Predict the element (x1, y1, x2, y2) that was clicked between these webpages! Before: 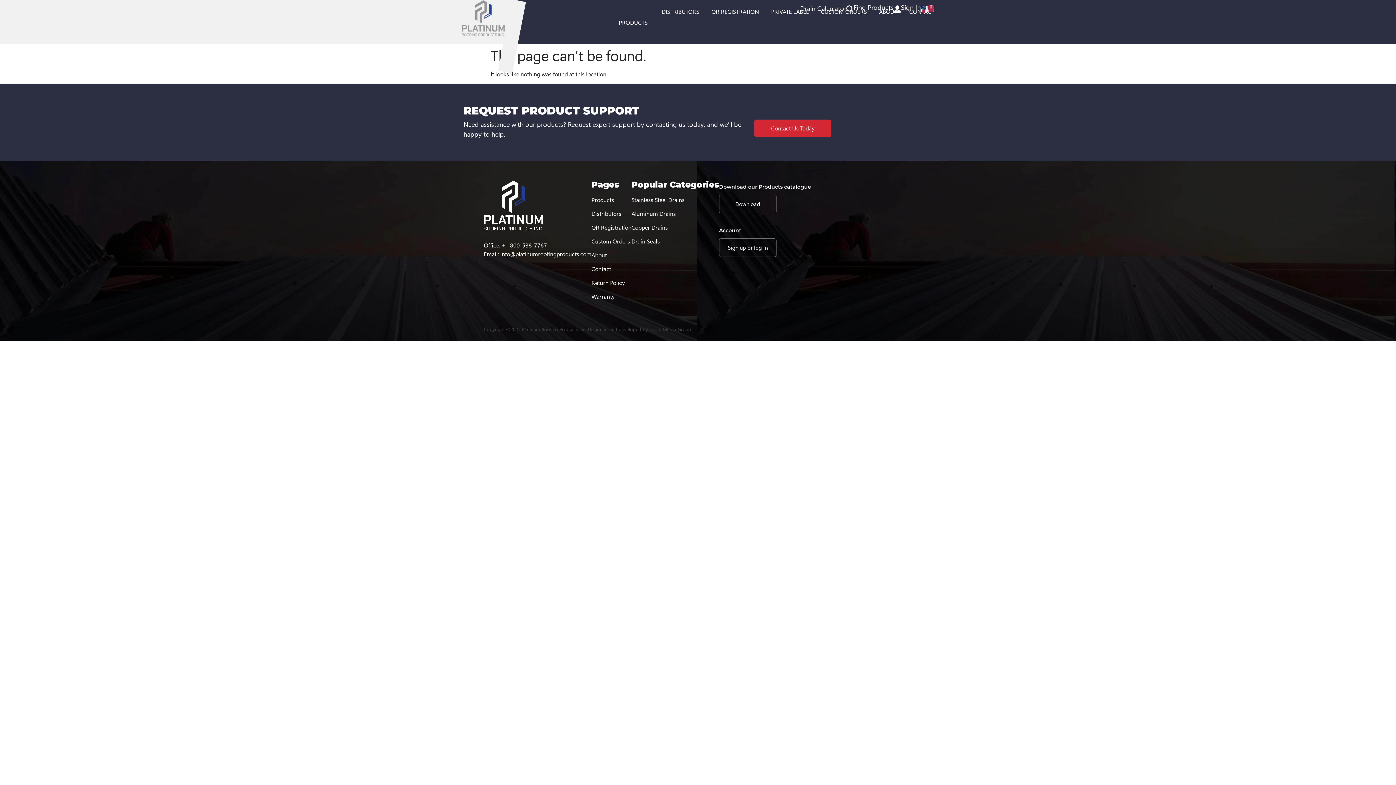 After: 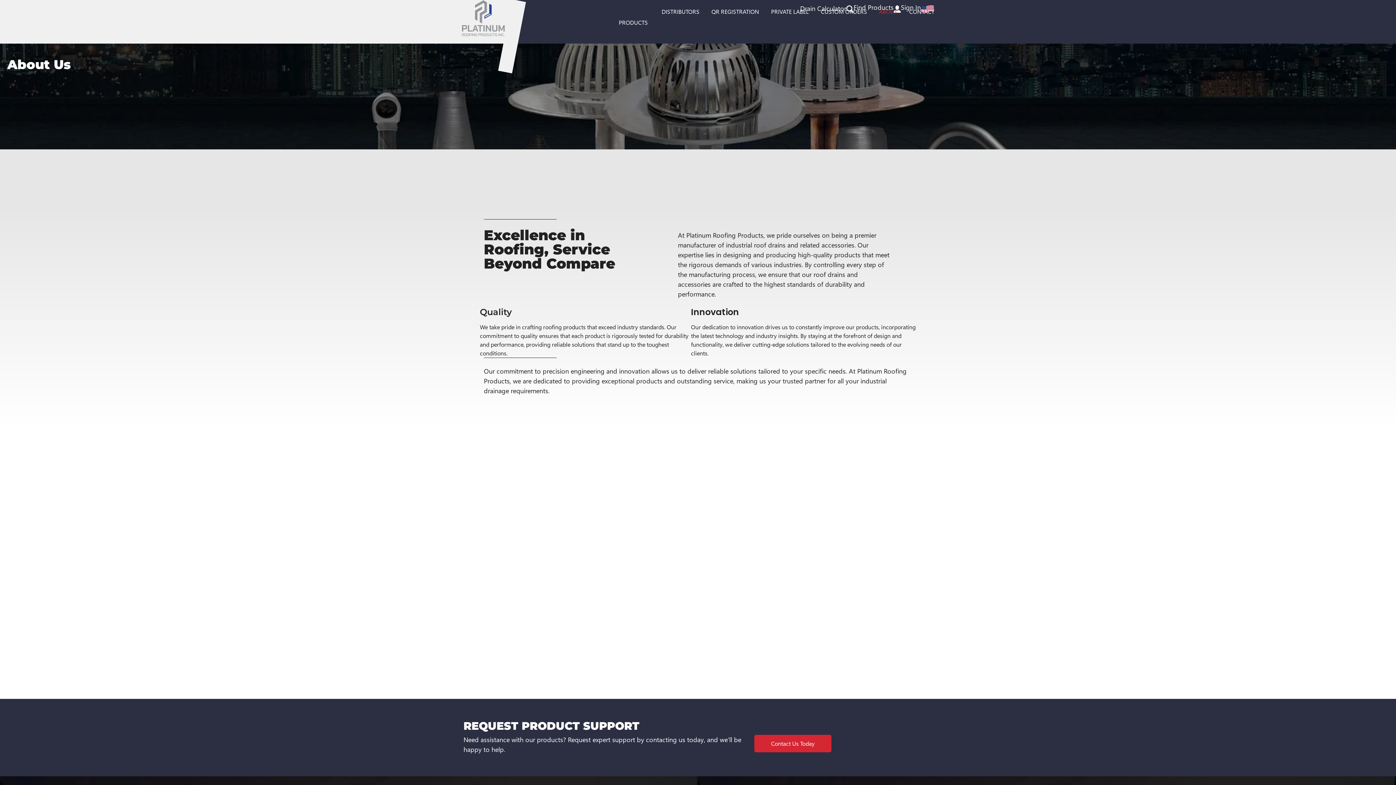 Action: label: ABOUT bbox: (879, 1, 897, 21)